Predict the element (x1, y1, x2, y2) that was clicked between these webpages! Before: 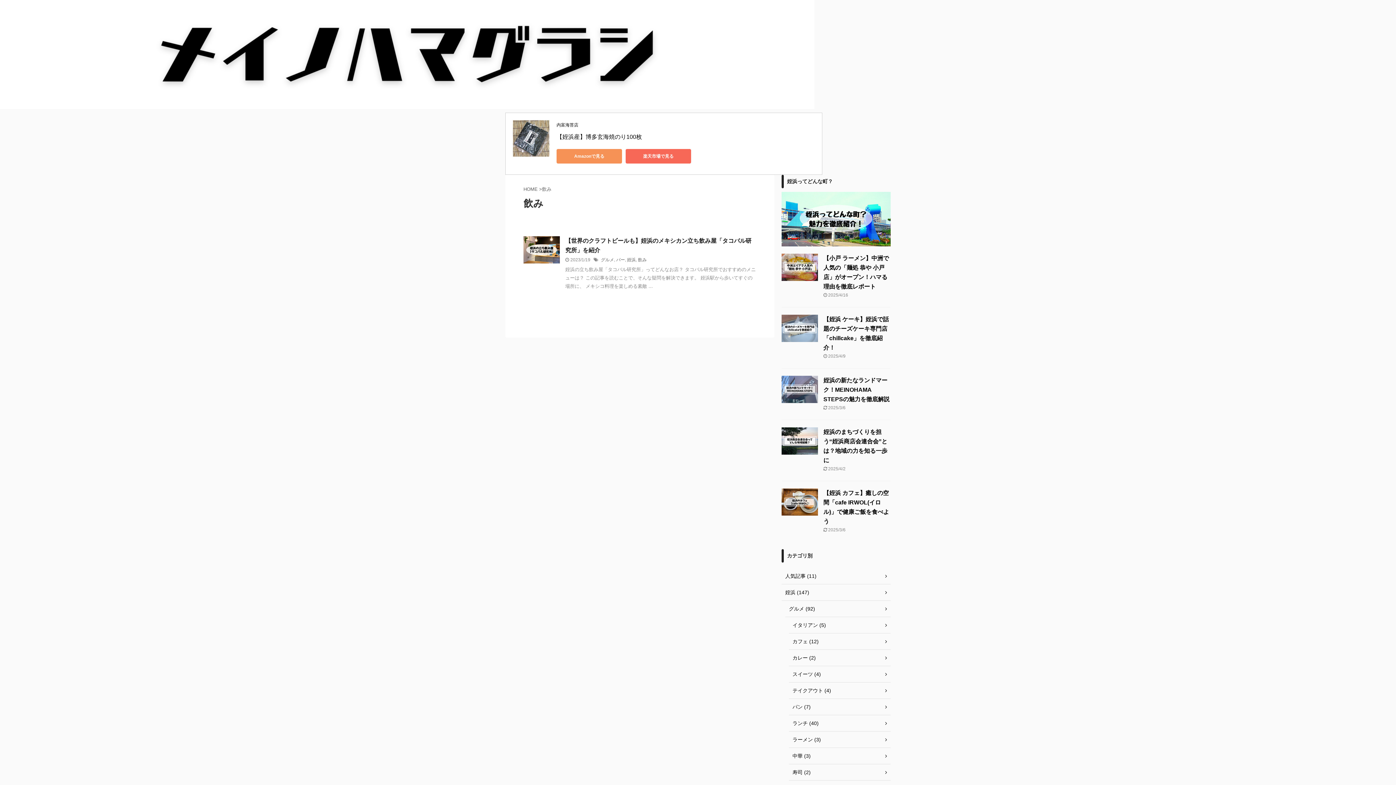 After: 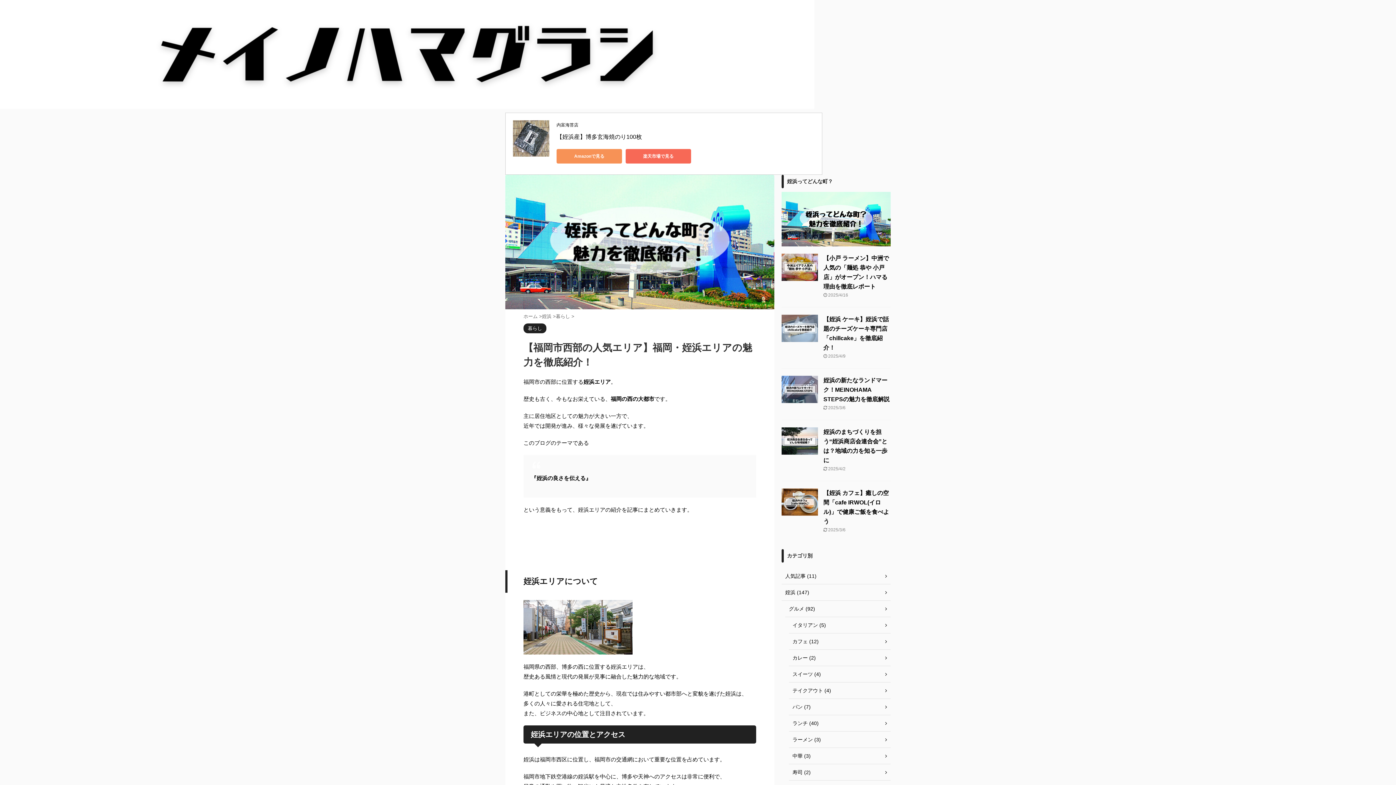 Action: bbox: (781, 240, 890, 246)